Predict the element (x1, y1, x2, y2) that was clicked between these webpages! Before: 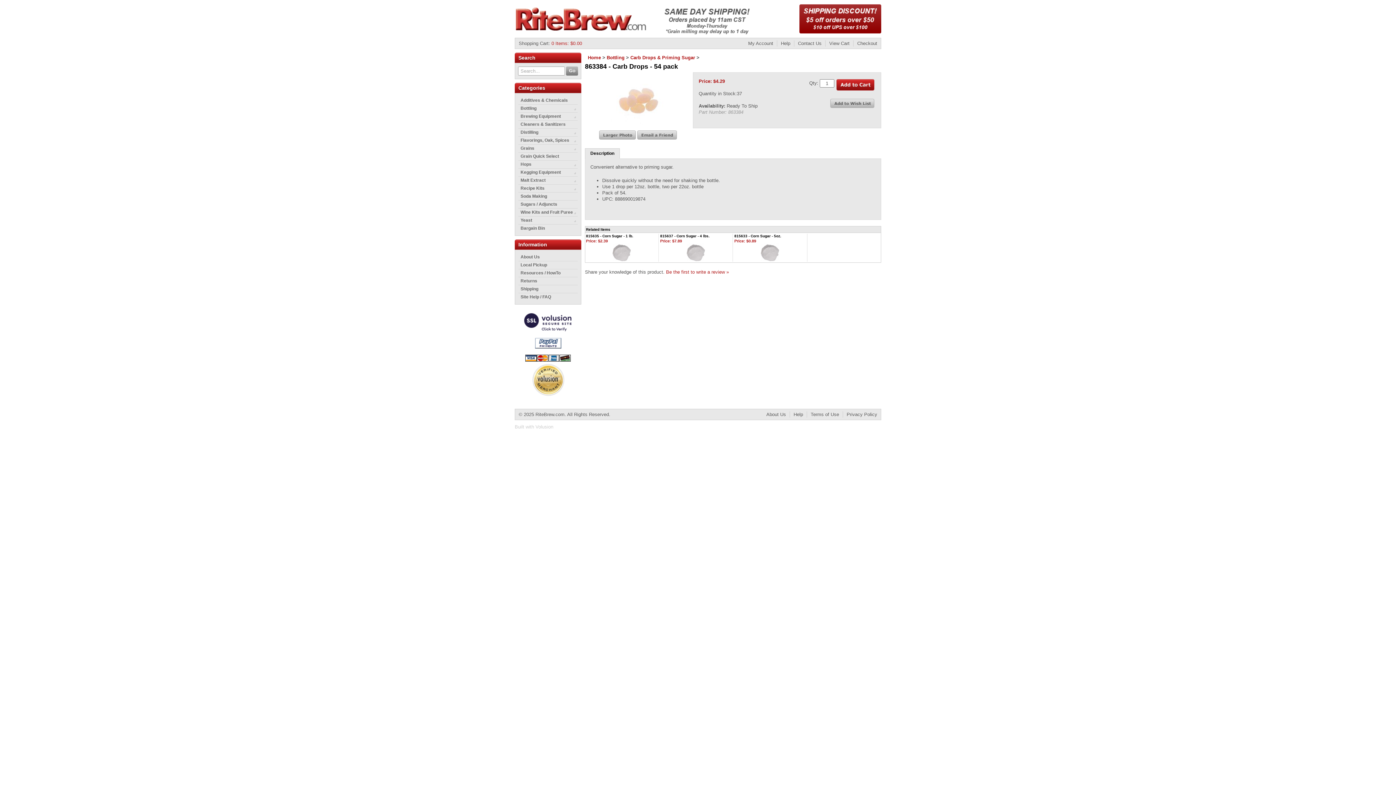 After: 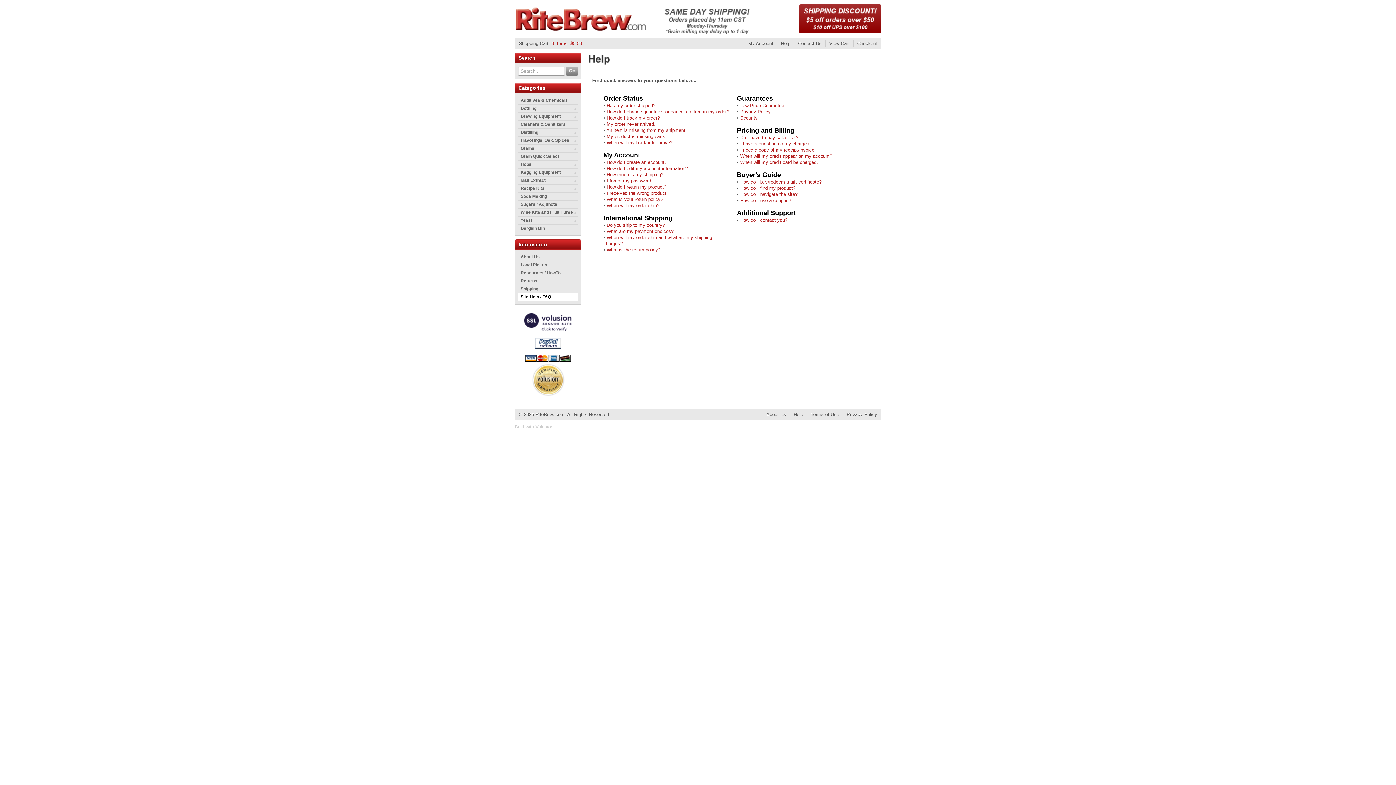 Action: label: Help bbox: (793, 412, 803, 417)